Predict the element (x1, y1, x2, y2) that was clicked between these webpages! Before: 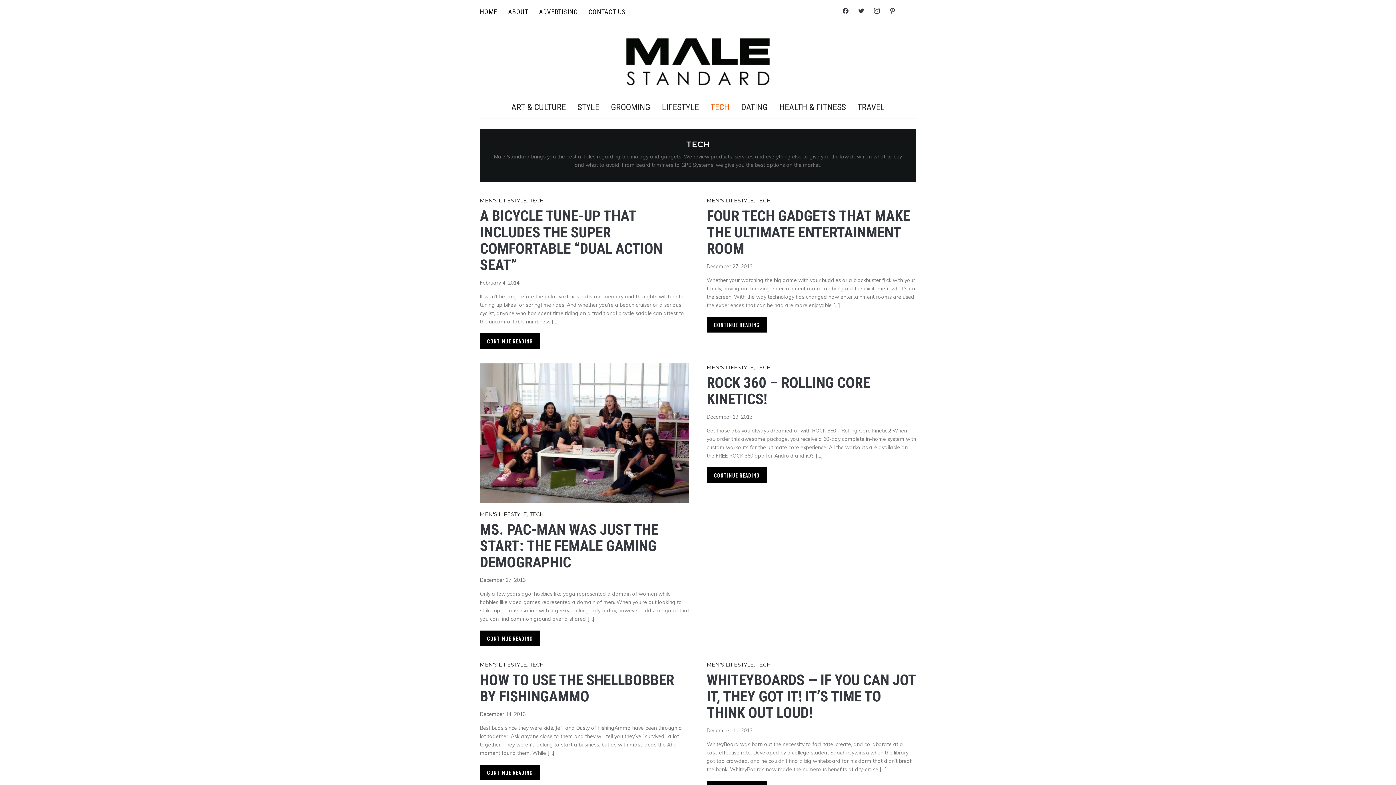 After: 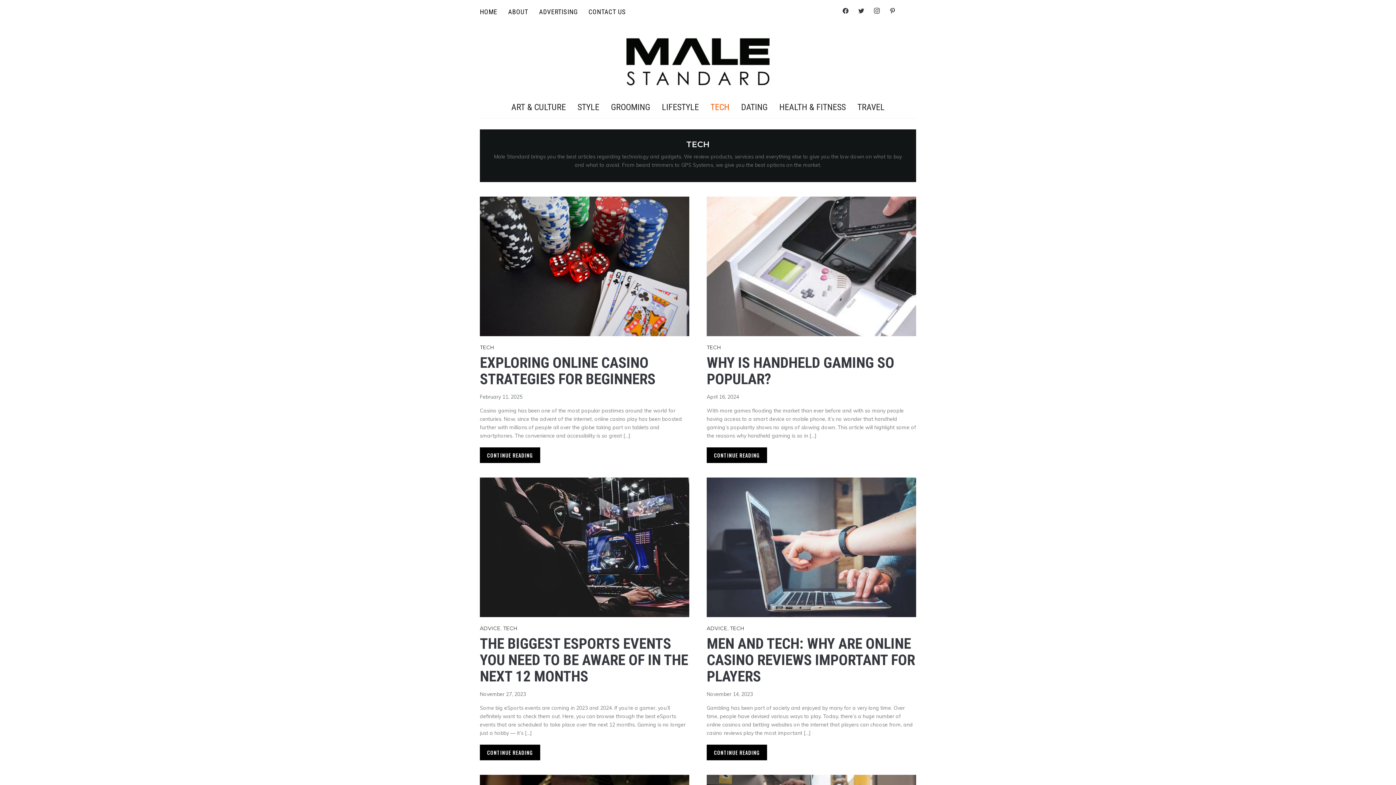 Action: bbox: (529, 661, 544, 669) label: TECH